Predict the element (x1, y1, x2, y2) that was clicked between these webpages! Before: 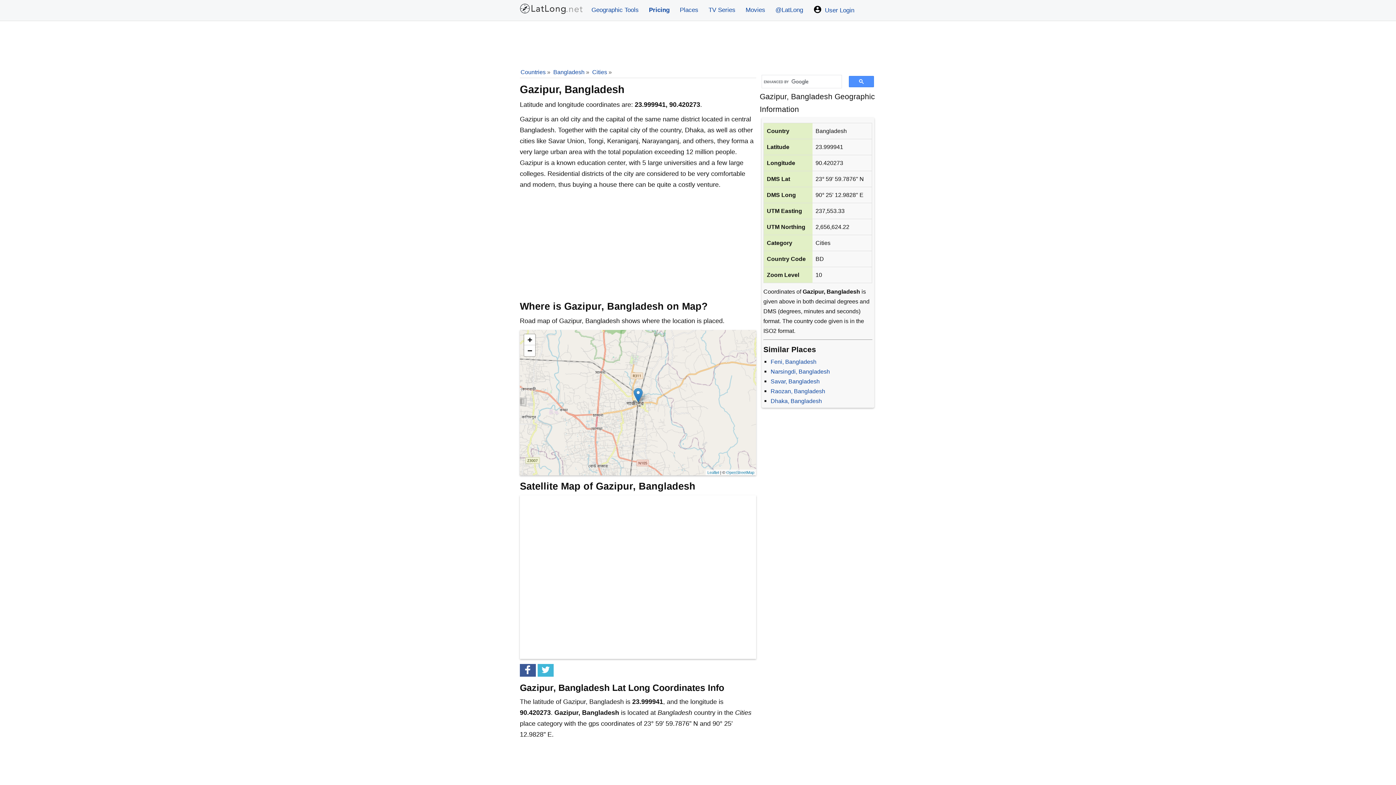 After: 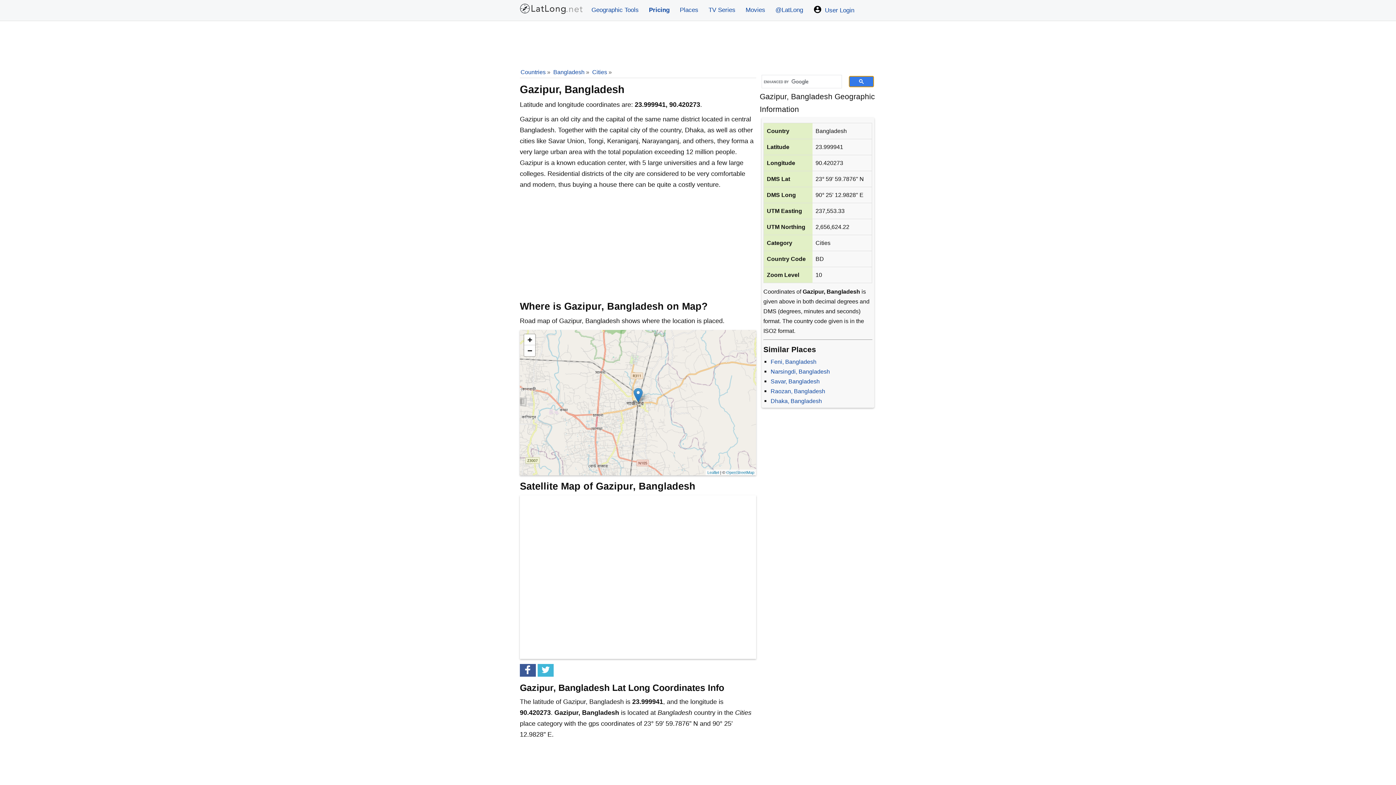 Action: bbox: (849, 76, 874, 87)